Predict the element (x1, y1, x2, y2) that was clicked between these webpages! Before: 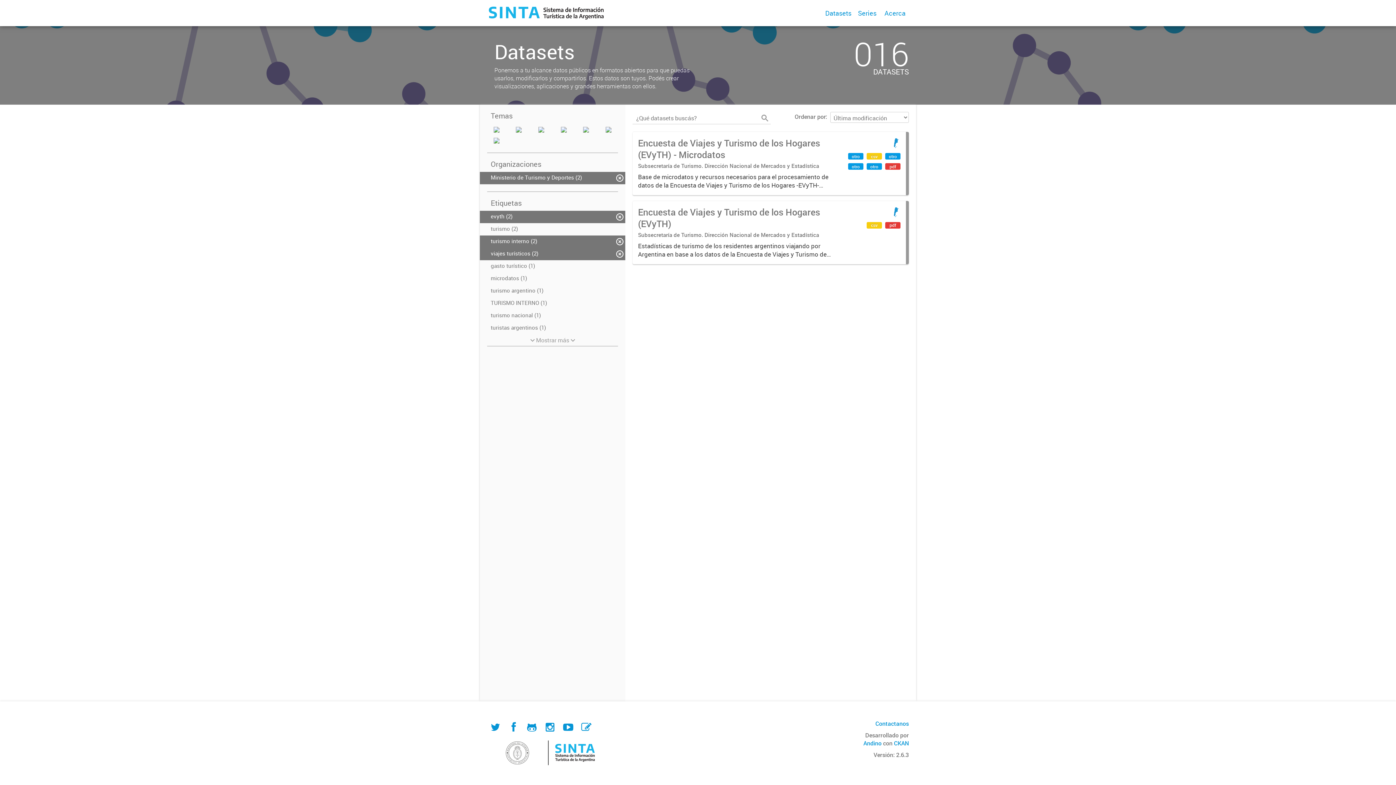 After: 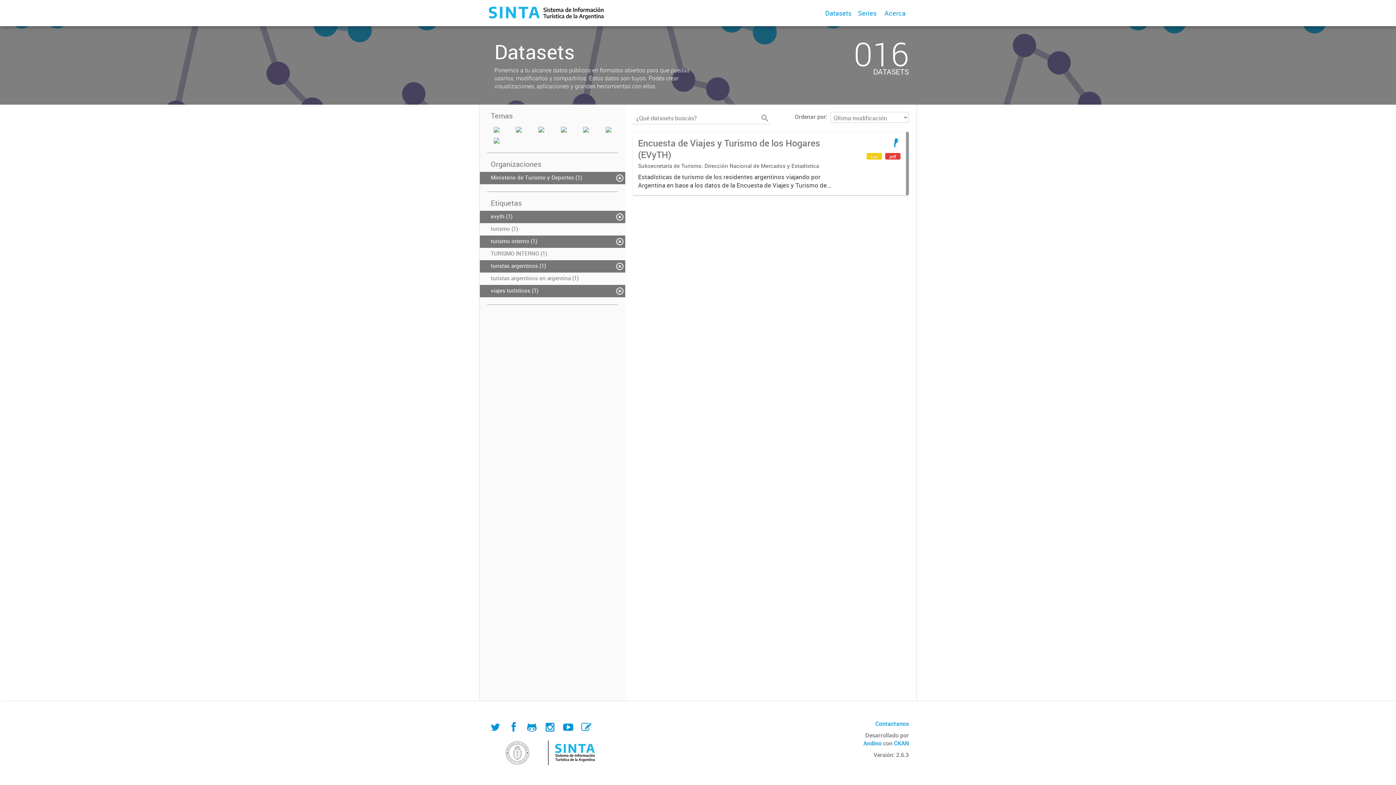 Action: bbox: (480, 322, 625, 334) label: turistas argentinos (1)